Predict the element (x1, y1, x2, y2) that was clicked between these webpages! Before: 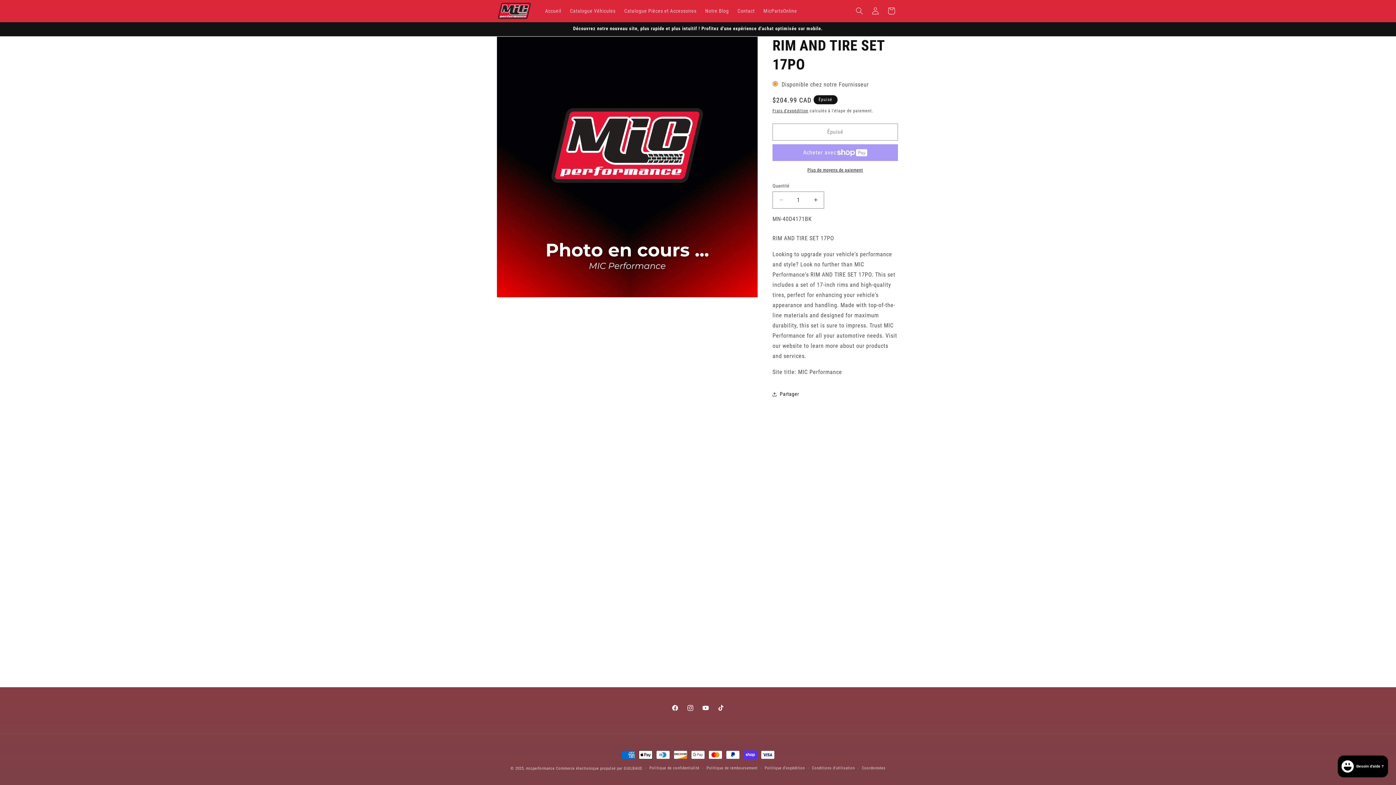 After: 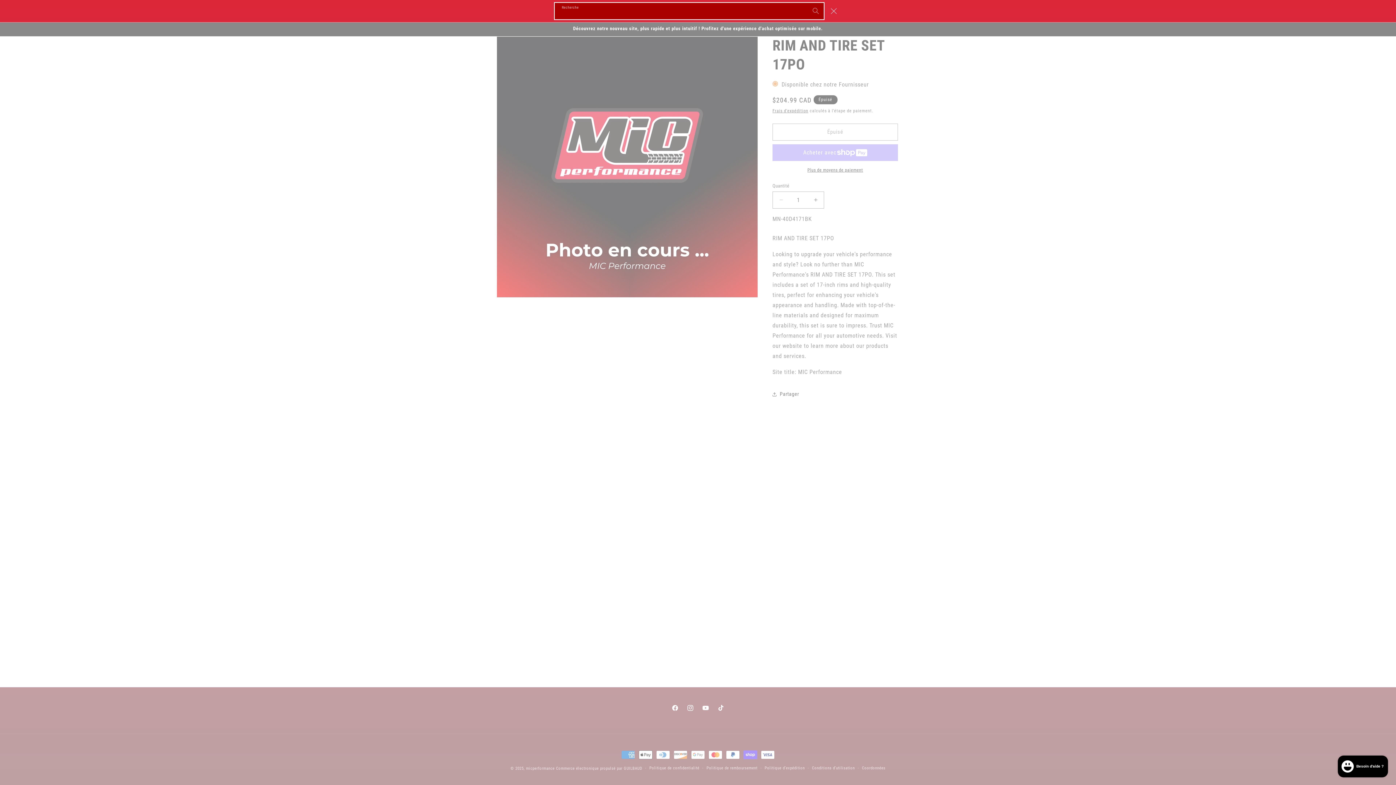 Action: label: Recherche bbox: (851, 2, 867, 18)